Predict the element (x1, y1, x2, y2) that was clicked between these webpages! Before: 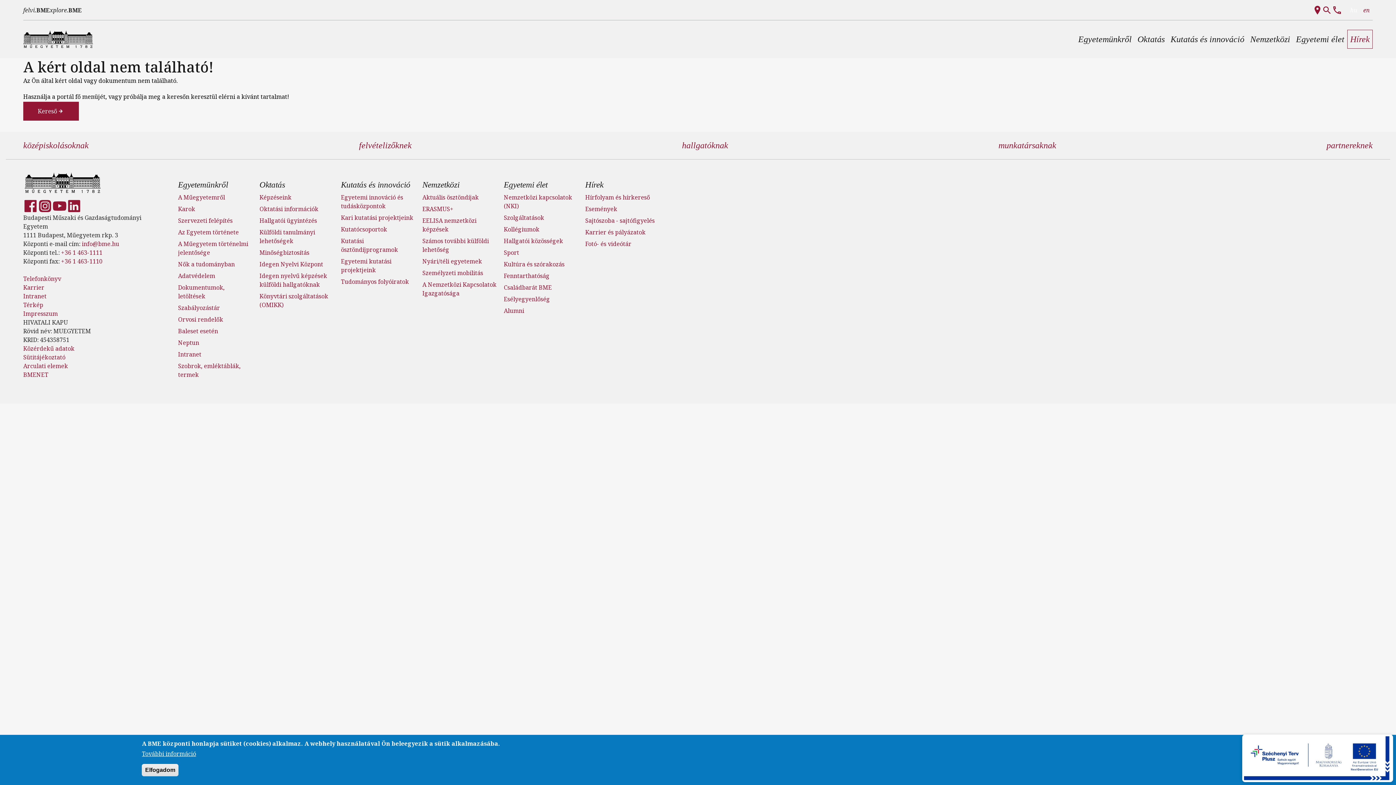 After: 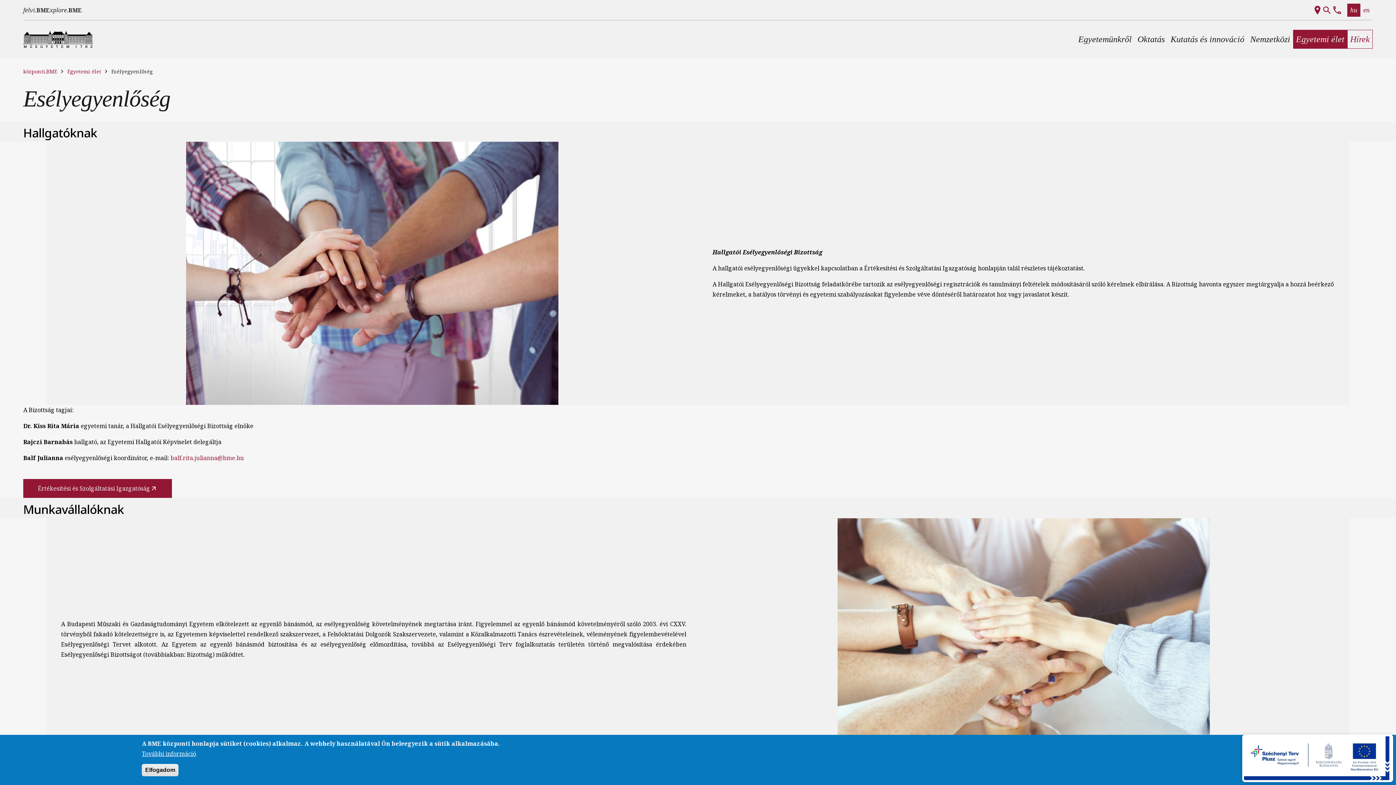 Action: label: Esélyegyenlőség bbox: (503, 295, 550, 303)